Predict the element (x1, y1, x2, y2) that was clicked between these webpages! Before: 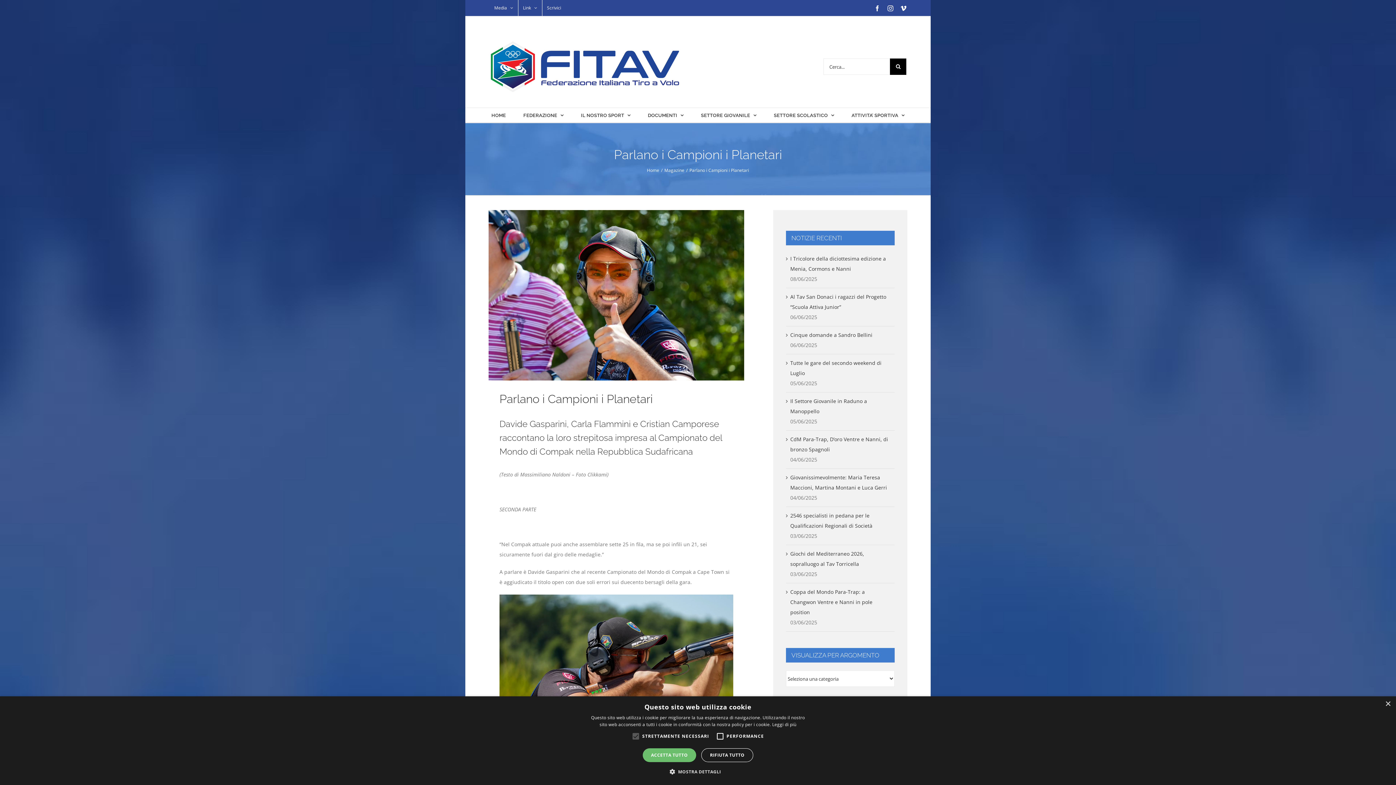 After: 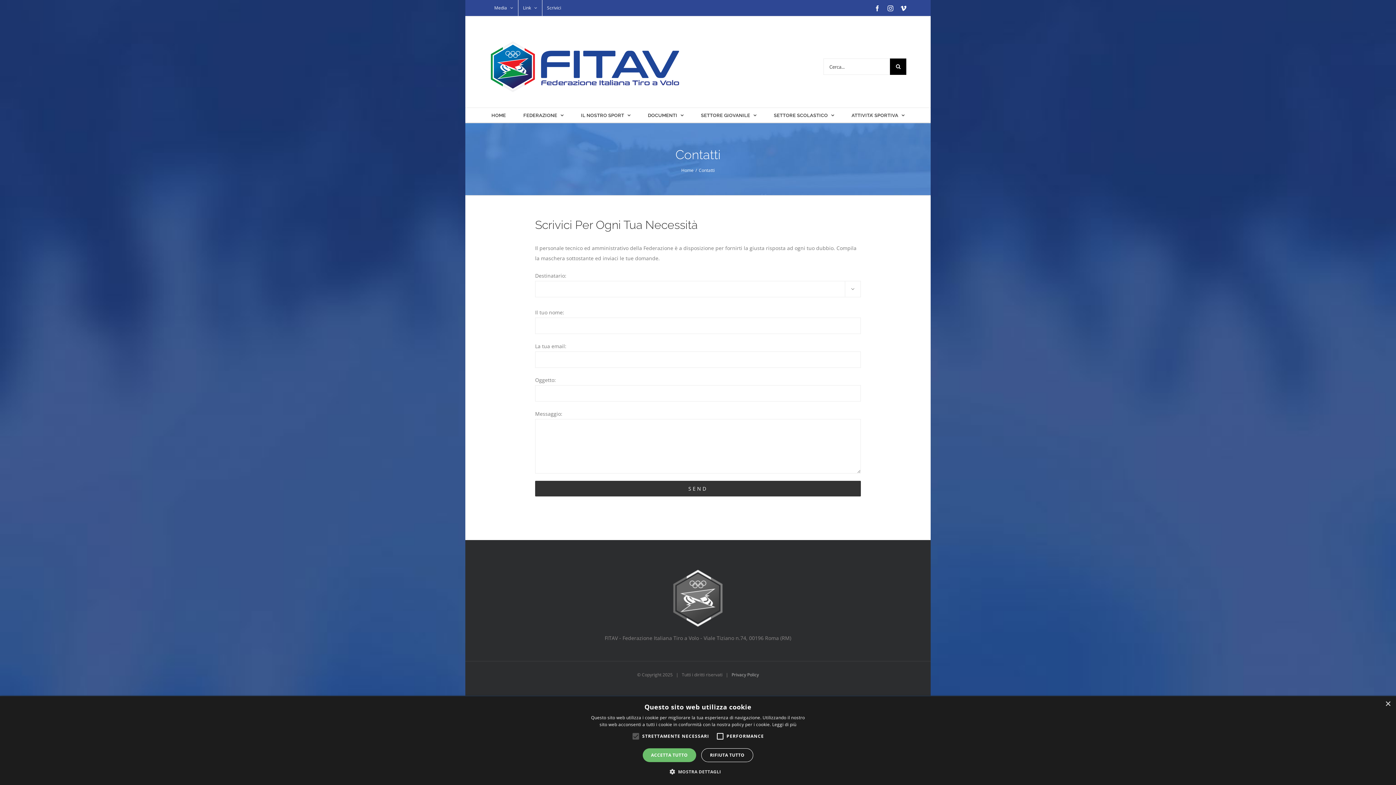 Action: label: Scrivici bbox: (542, 0, 566, 16)